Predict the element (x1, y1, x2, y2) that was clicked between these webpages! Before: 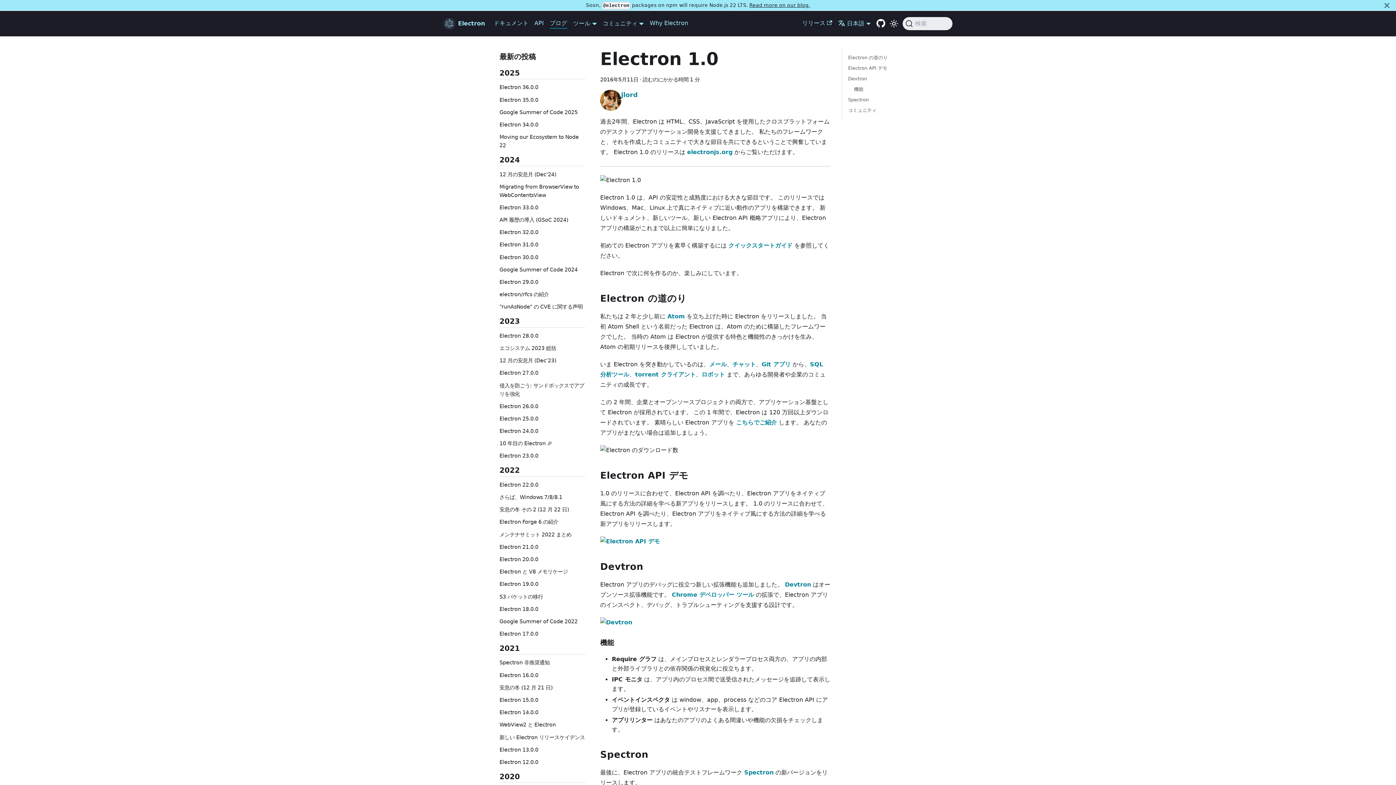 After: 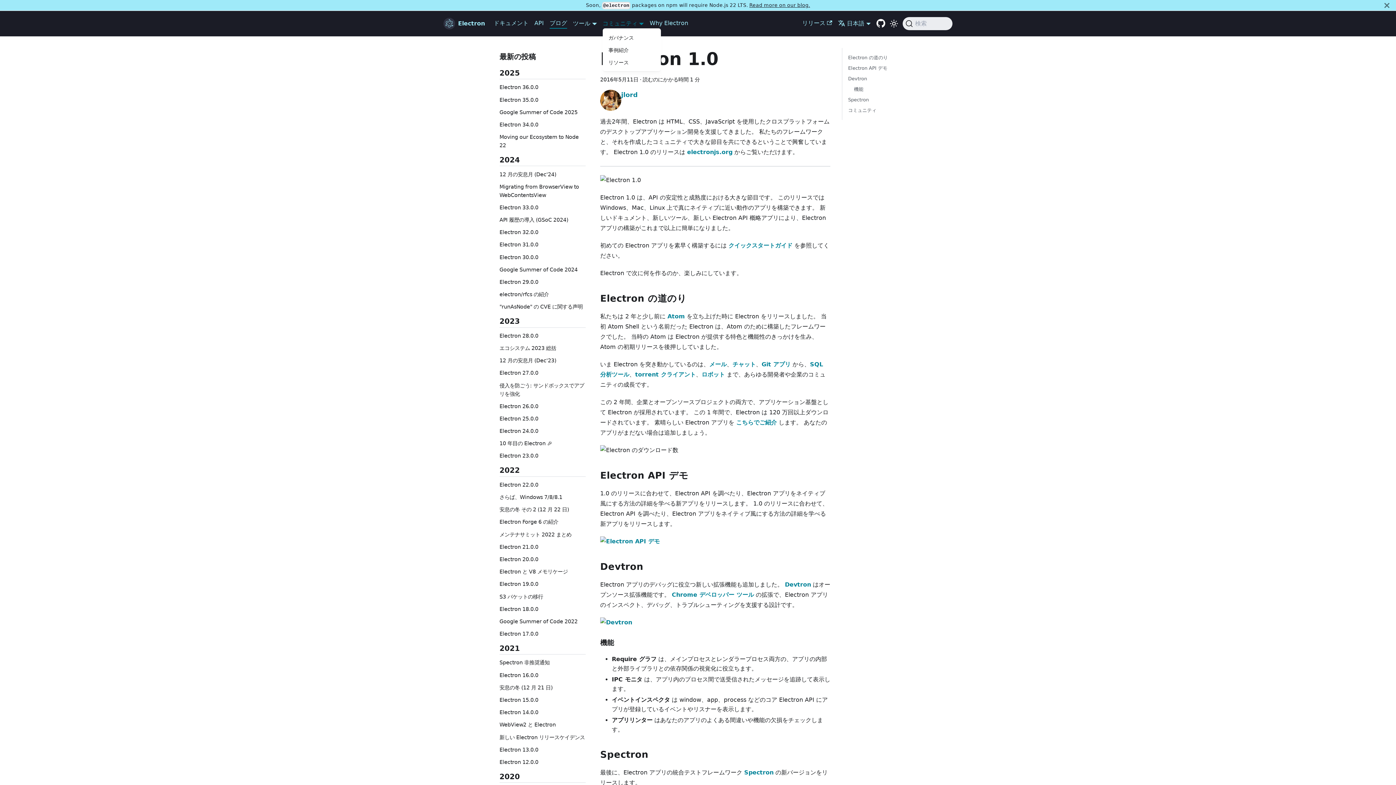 Action: bbox: (602, 20, 644, 27) label: コミュニティ